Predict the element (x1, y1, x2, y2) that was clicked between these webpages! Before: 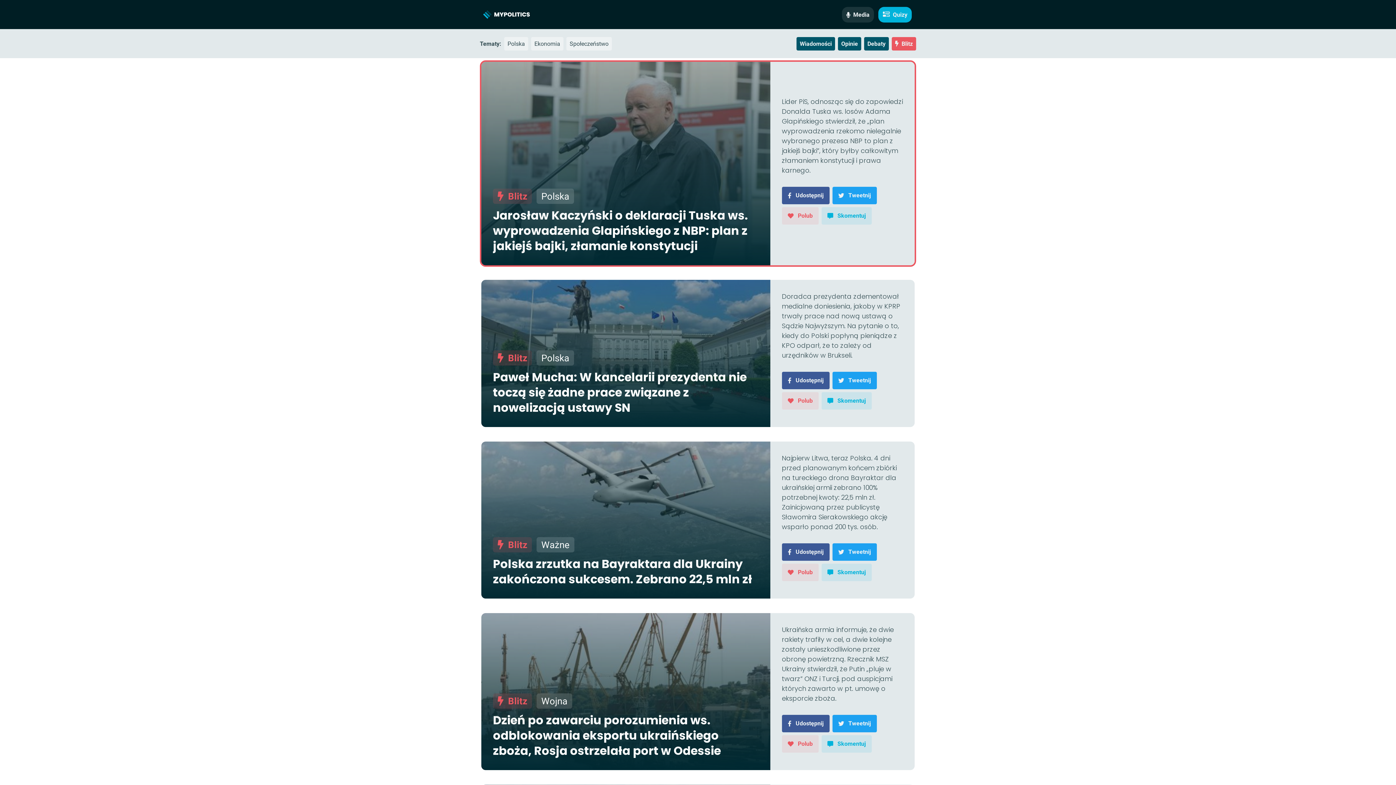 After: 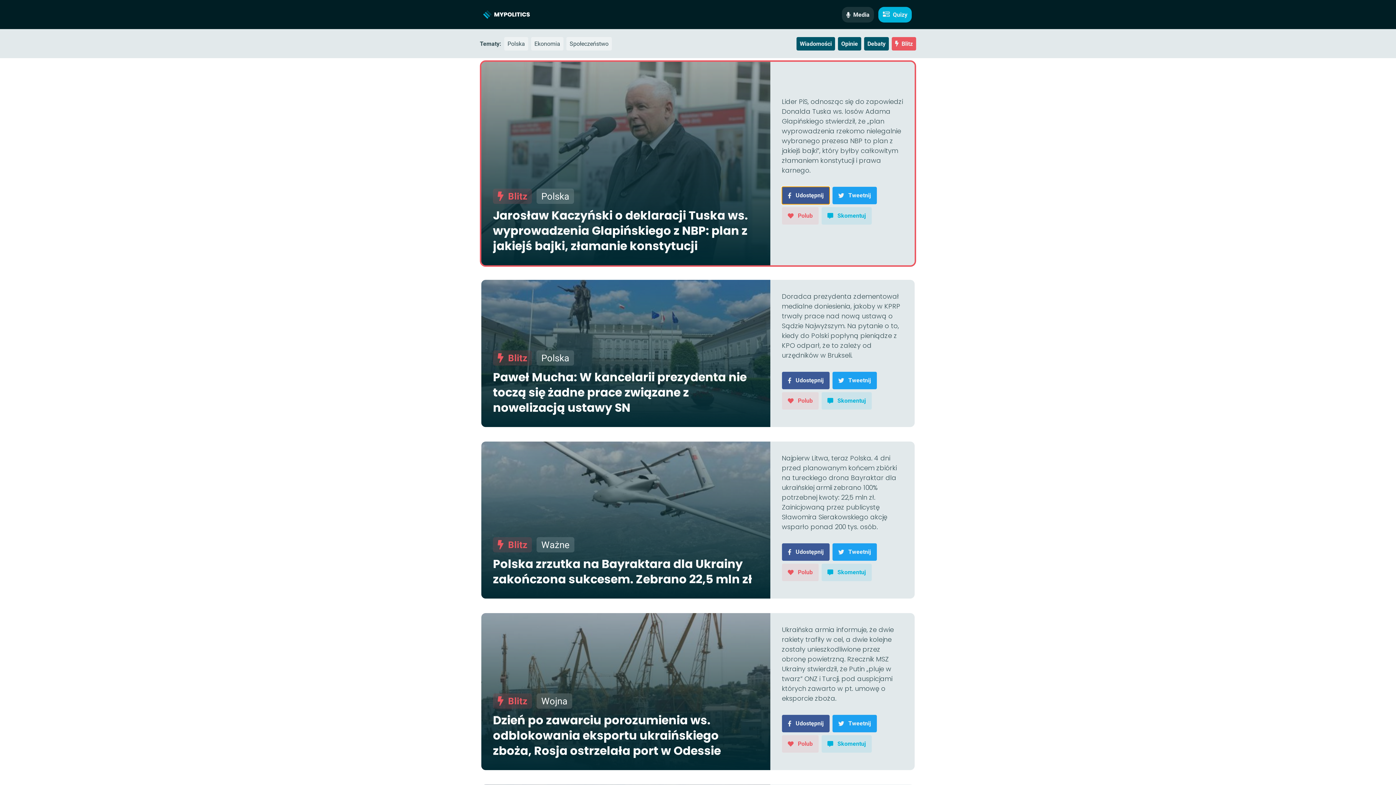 Action: label: Facebook bbox: (782, 186, 829, 204)